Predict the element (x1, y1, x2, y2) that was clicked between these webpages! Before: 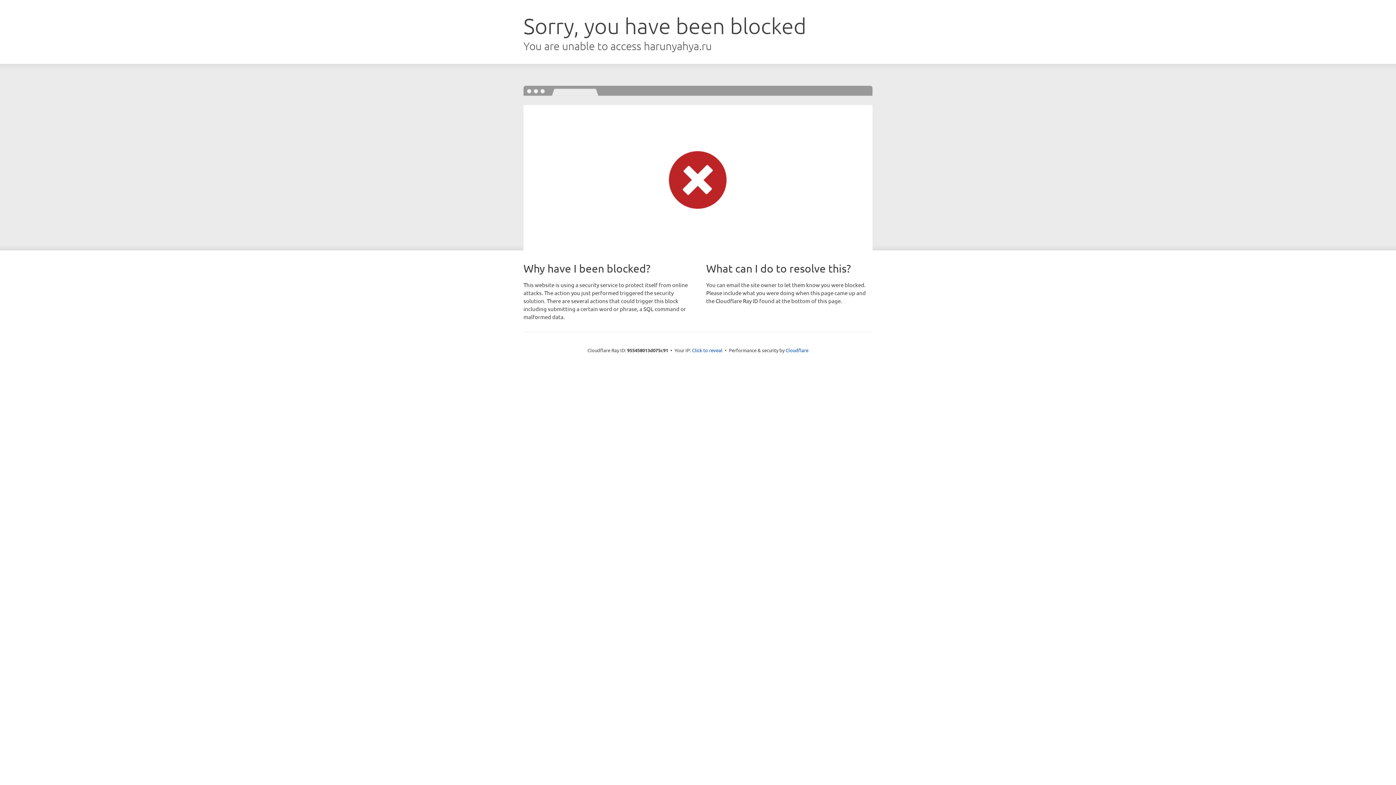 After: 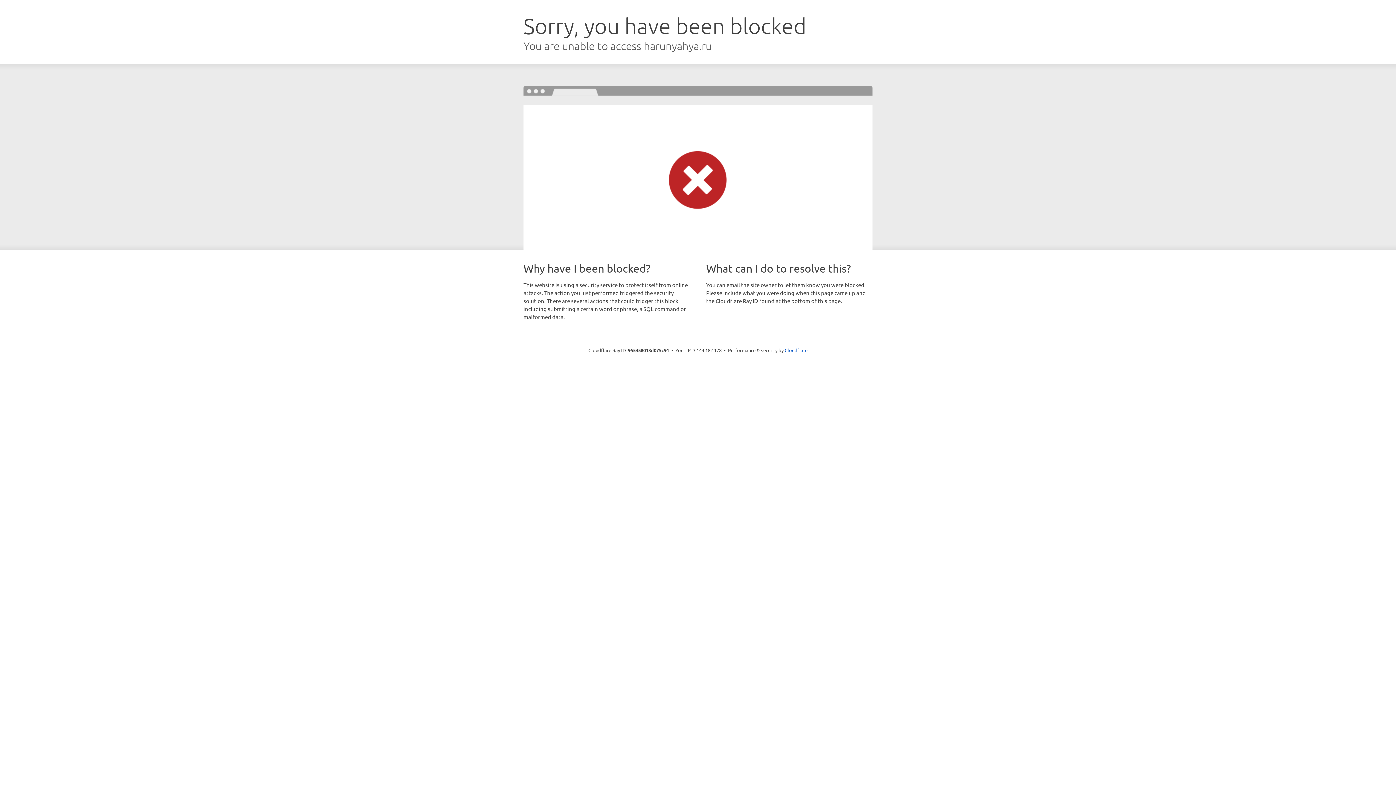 Action: label: Click to reveal bbox: (692, 346, 722, 353)